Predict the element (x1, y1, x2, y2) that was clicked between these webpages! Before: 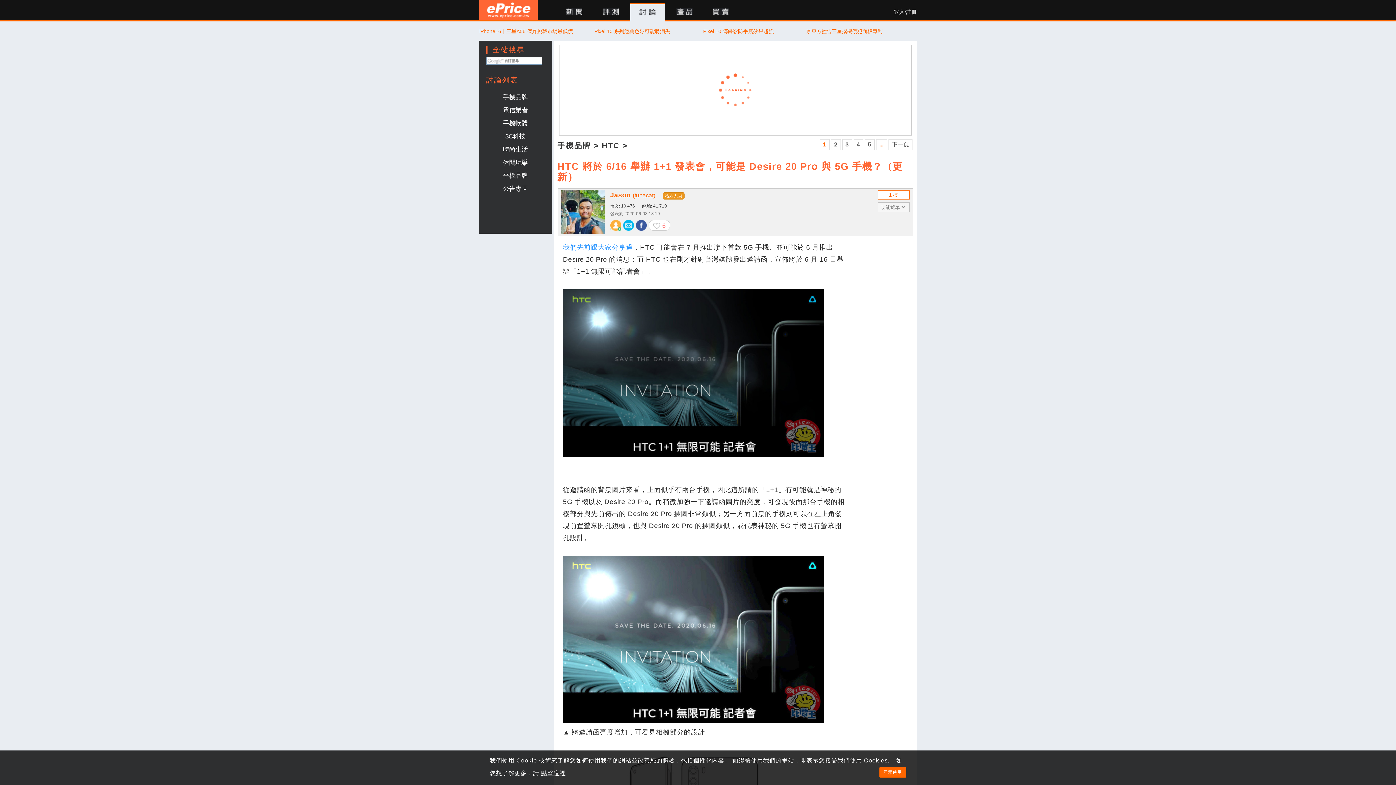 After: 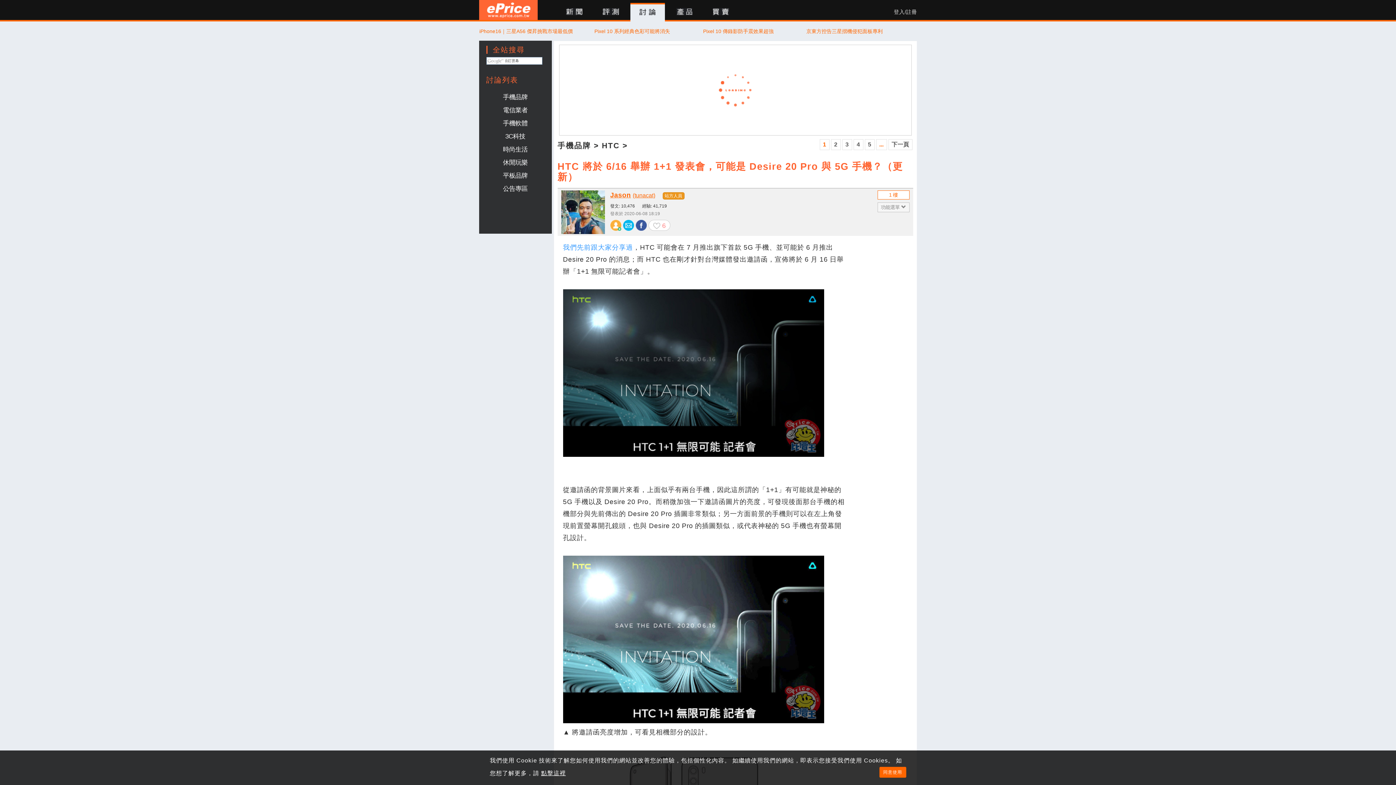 Action: label: Jason(tunacat) bbox: (610, 190, 655, 200)